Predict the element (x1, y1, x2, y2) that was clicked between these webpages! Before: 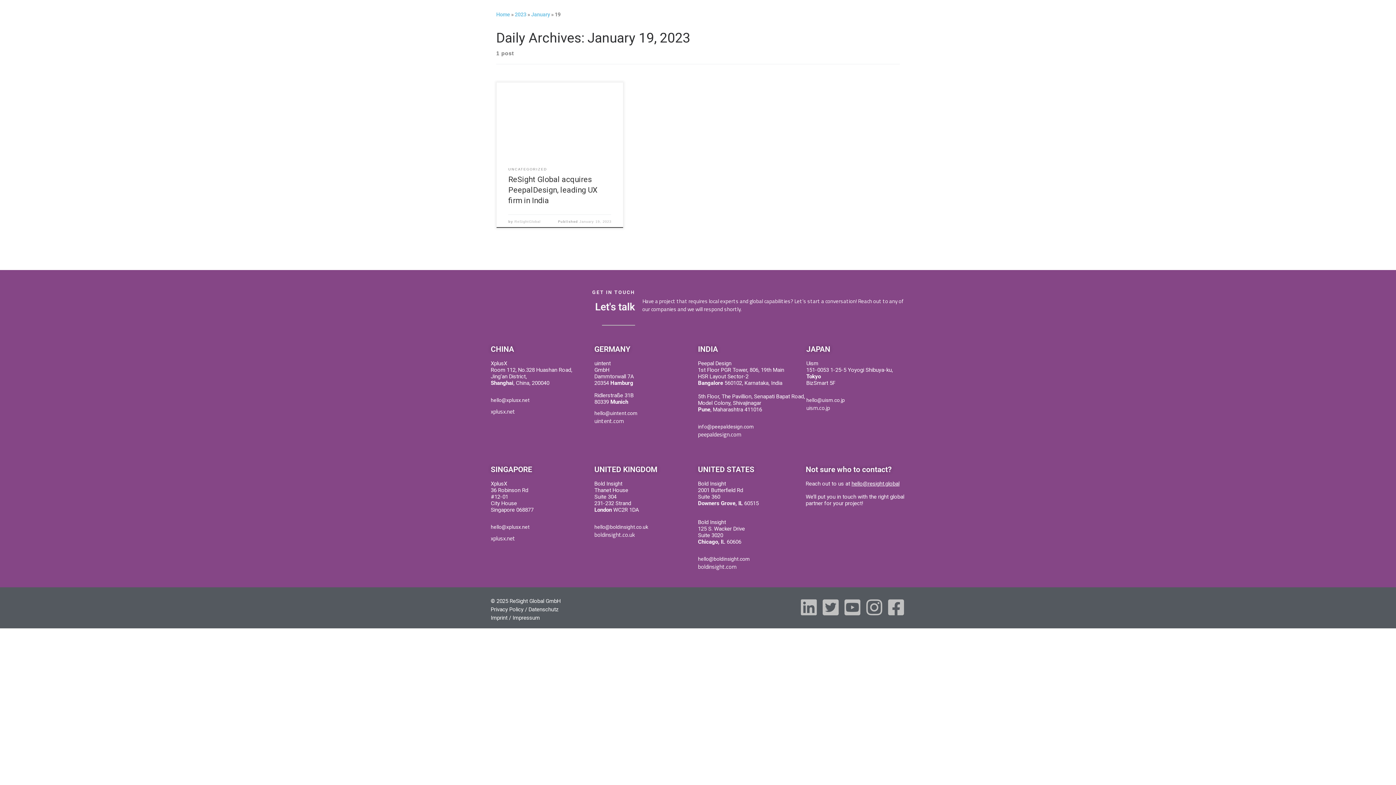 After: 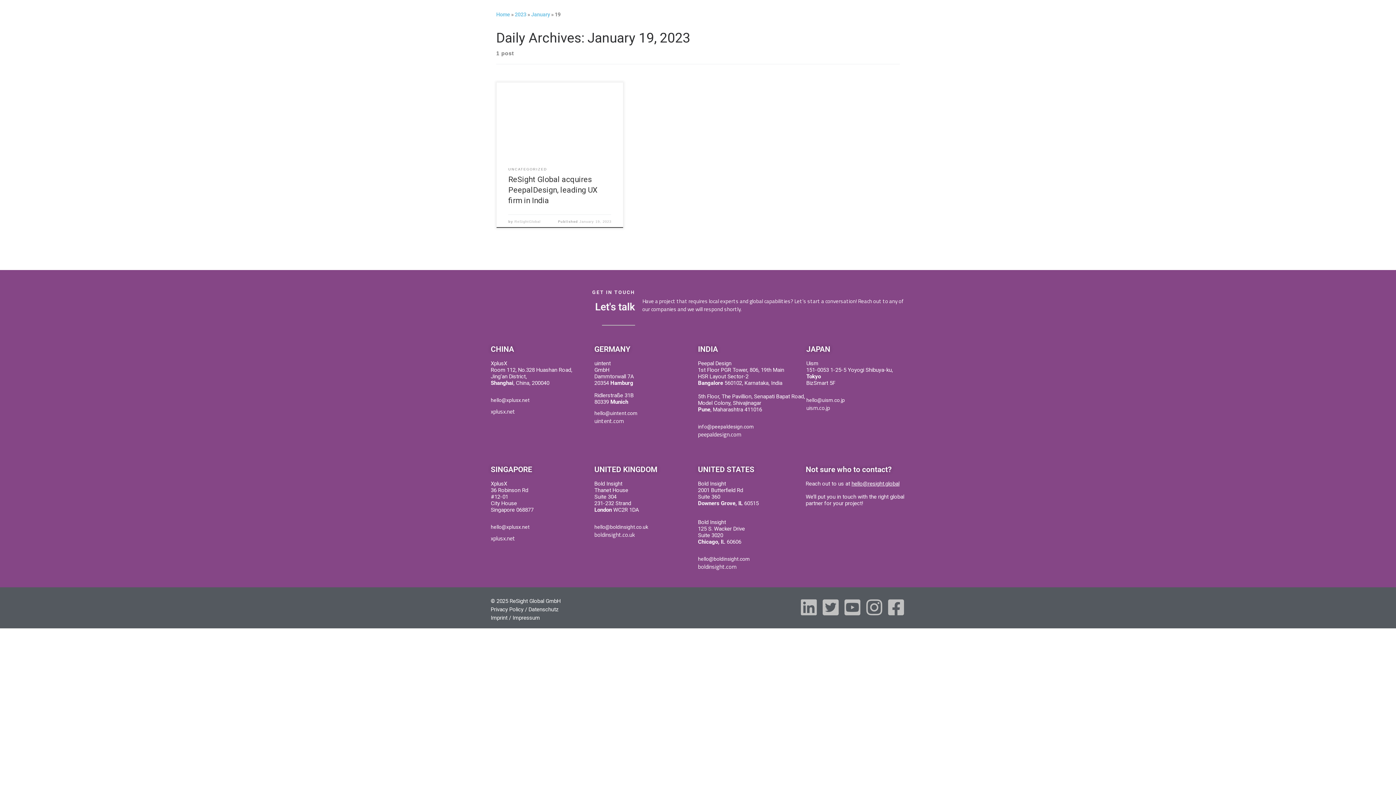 Action: label: hello@uism.co.jp bbox: (806, 397, 845, 403)